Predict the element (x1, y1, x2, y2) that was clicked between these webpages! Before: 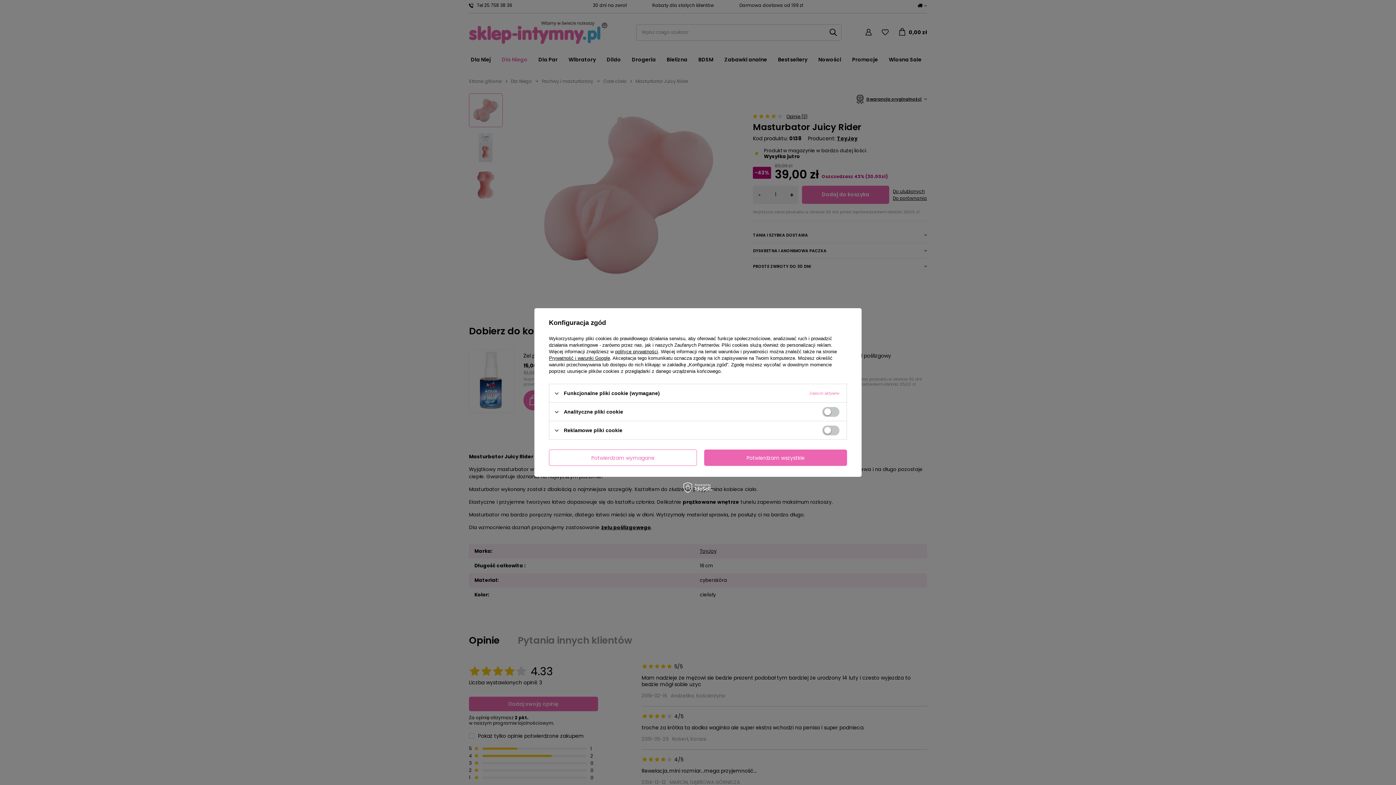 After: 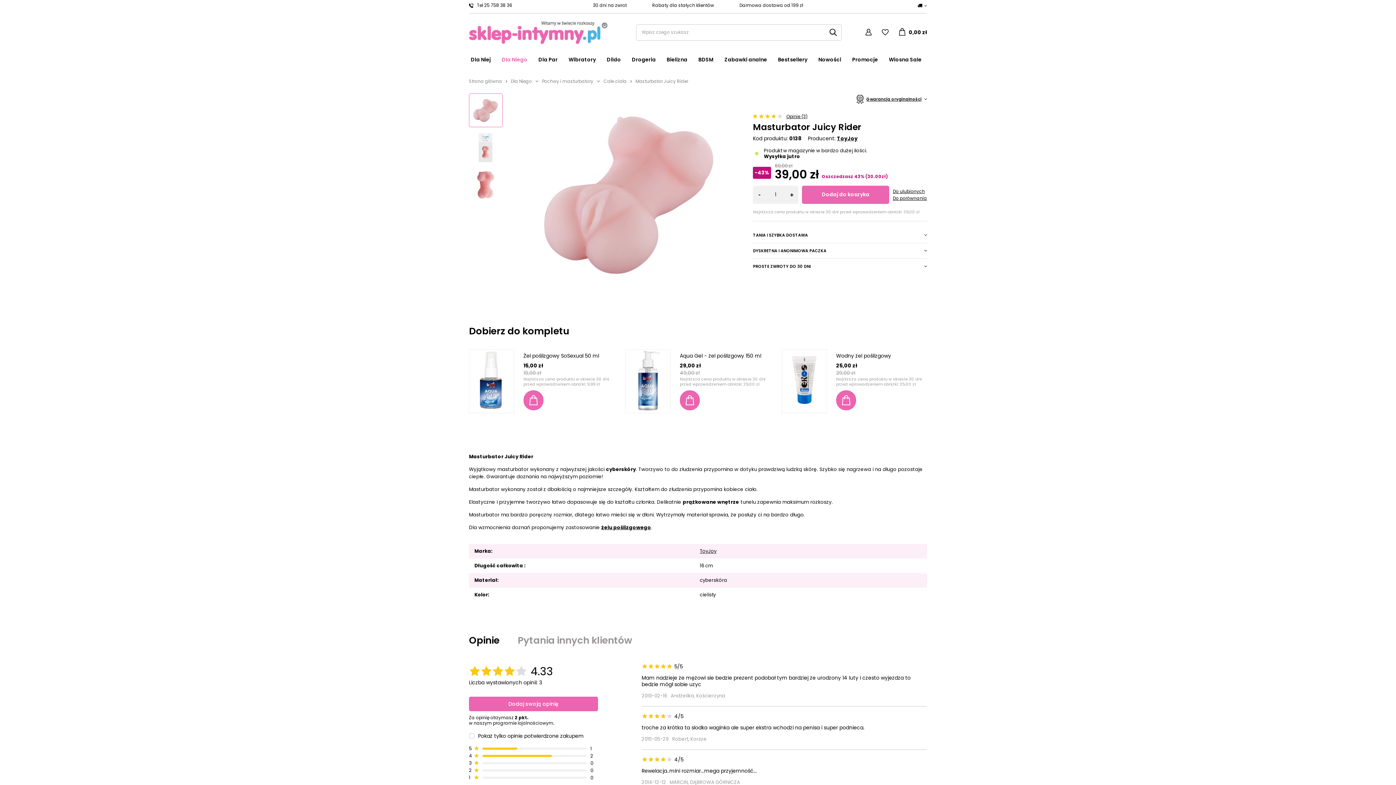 Action: bbox: (549, 449, 697, 466) label: Potwierdzam wymagane